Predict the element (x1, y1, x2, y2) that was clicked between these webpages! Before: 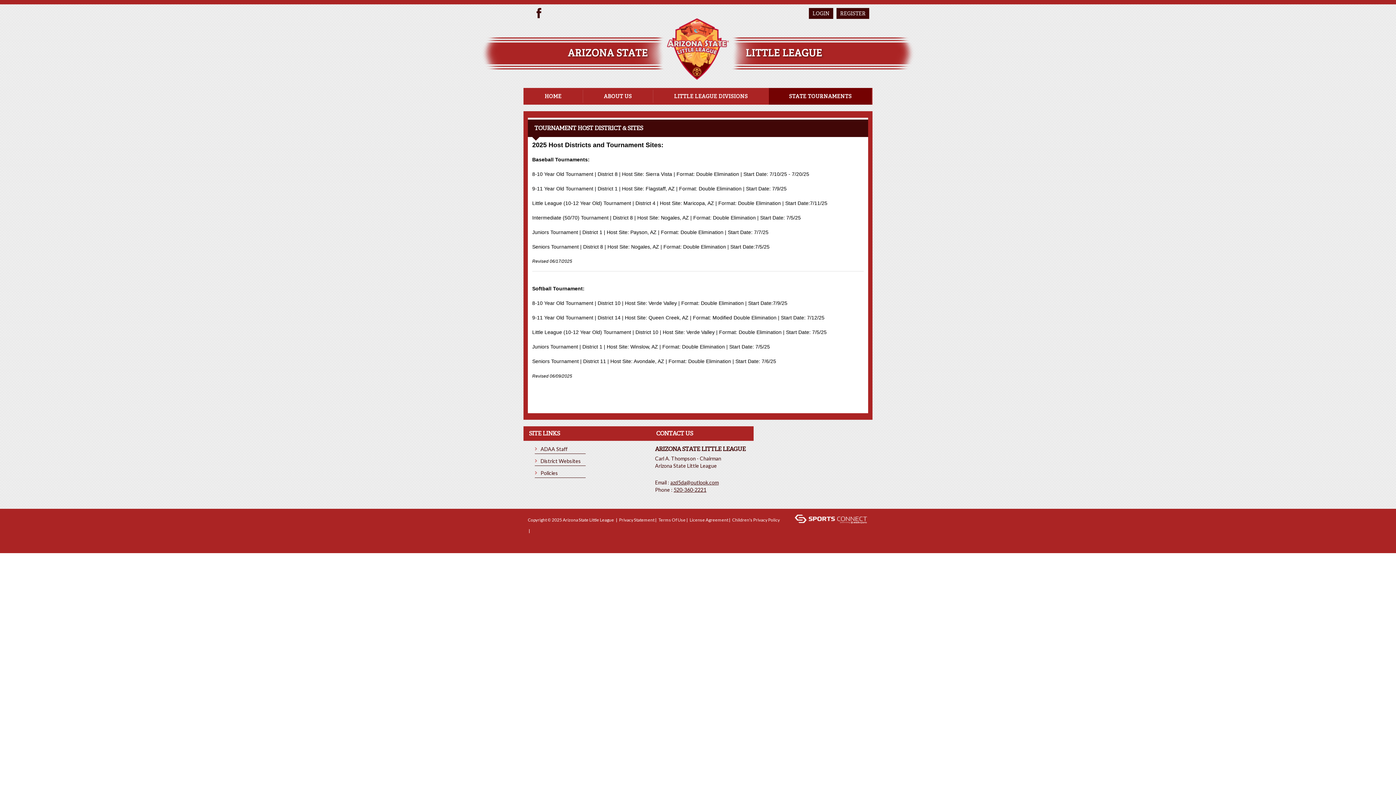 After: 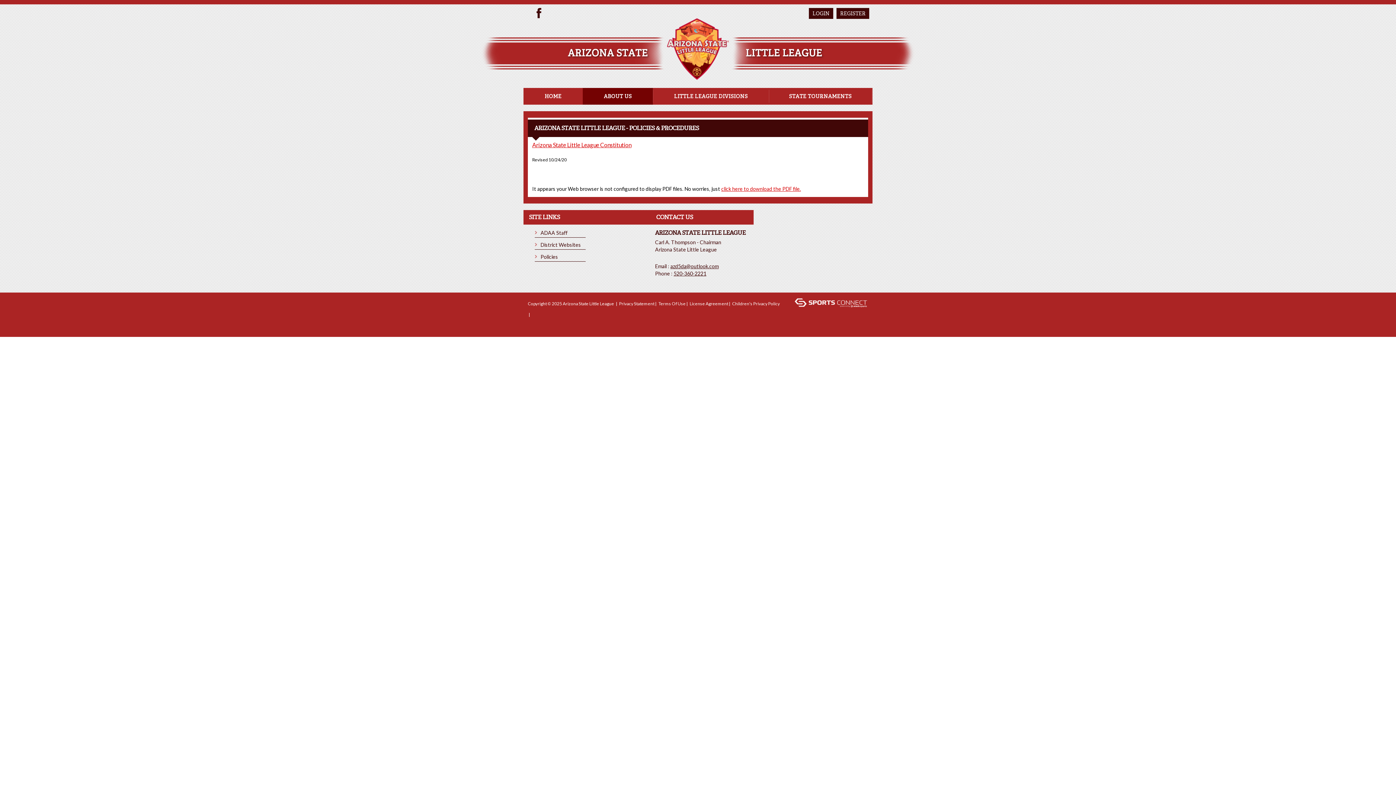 Action: label: Policies bbox: (540, 470, 558, 476)